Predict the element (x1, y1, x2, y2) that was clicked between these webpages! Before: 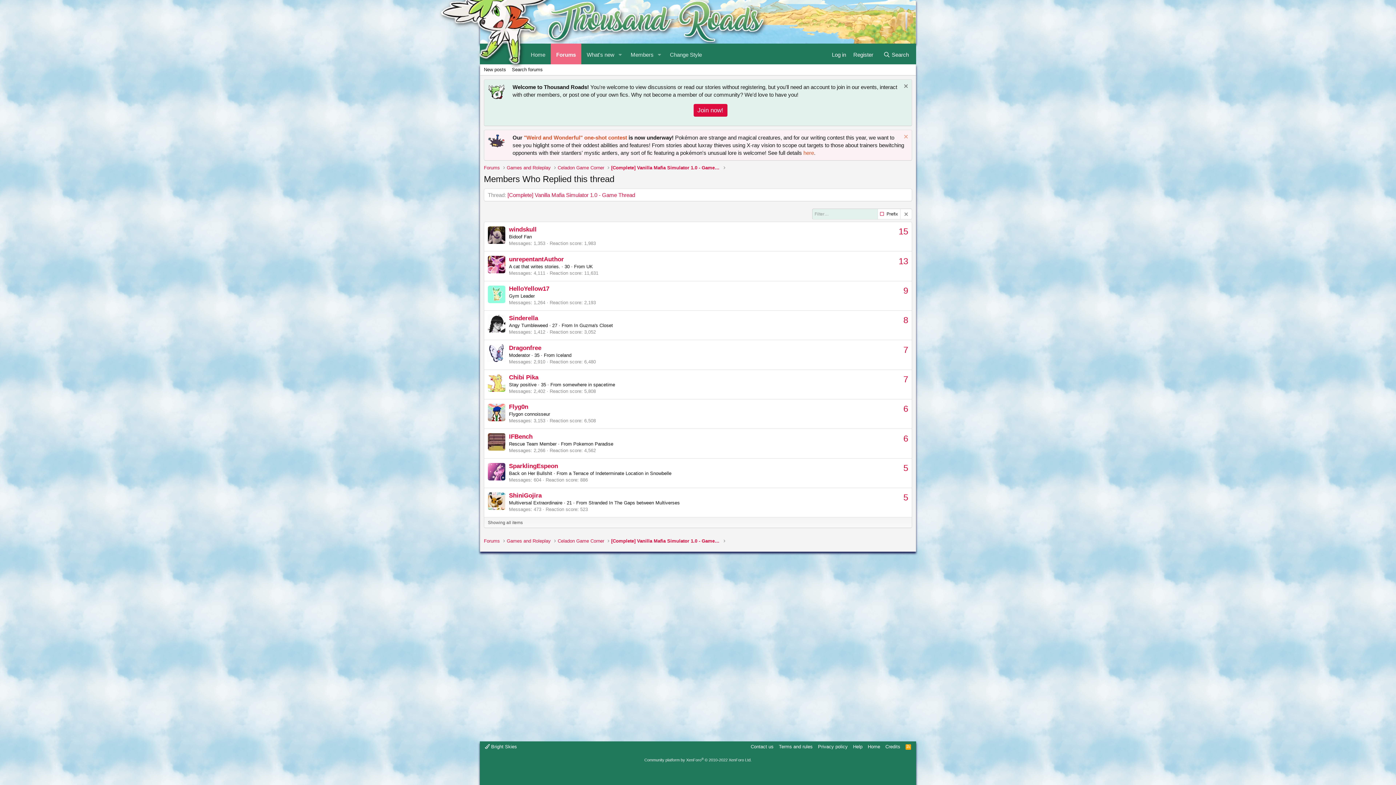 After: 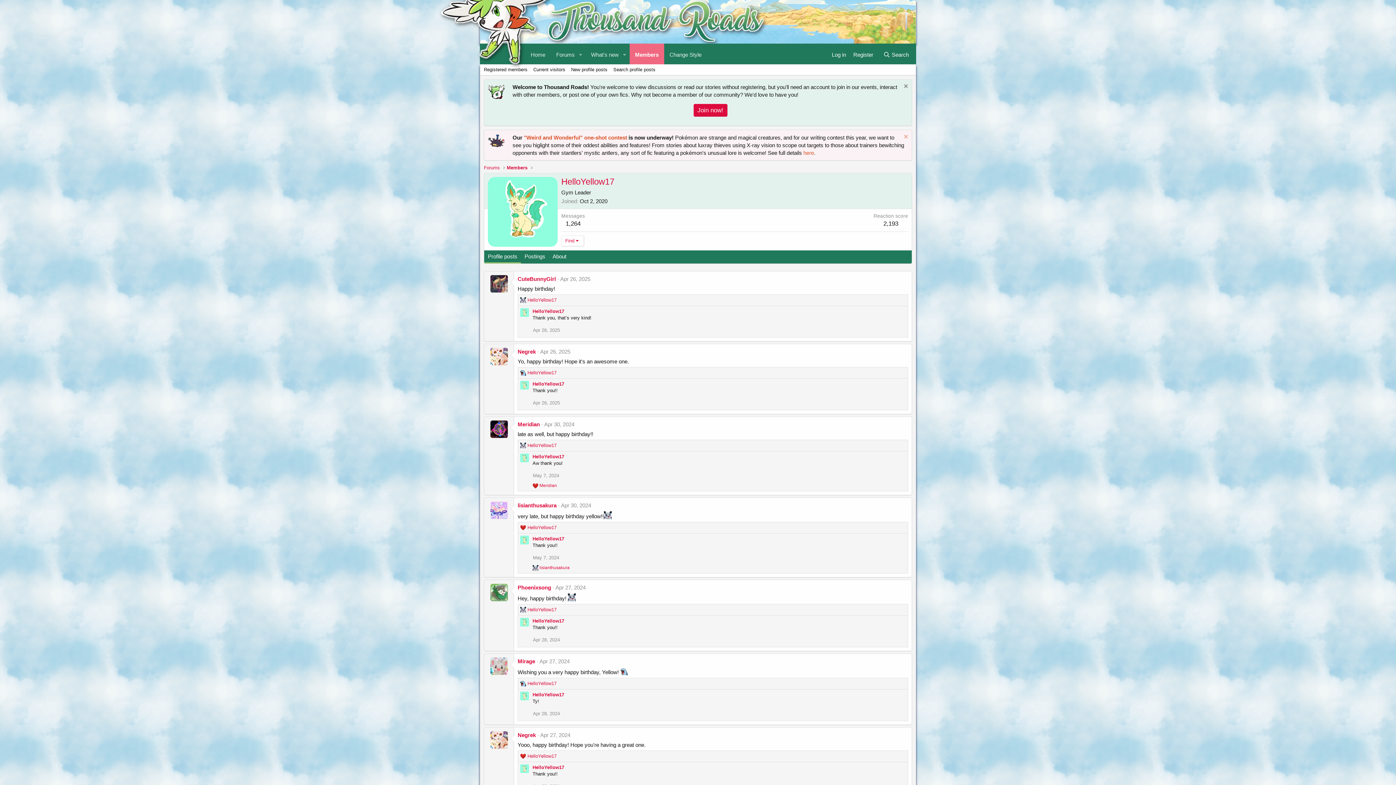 Action: bbox: (488, 285, 505, 303)